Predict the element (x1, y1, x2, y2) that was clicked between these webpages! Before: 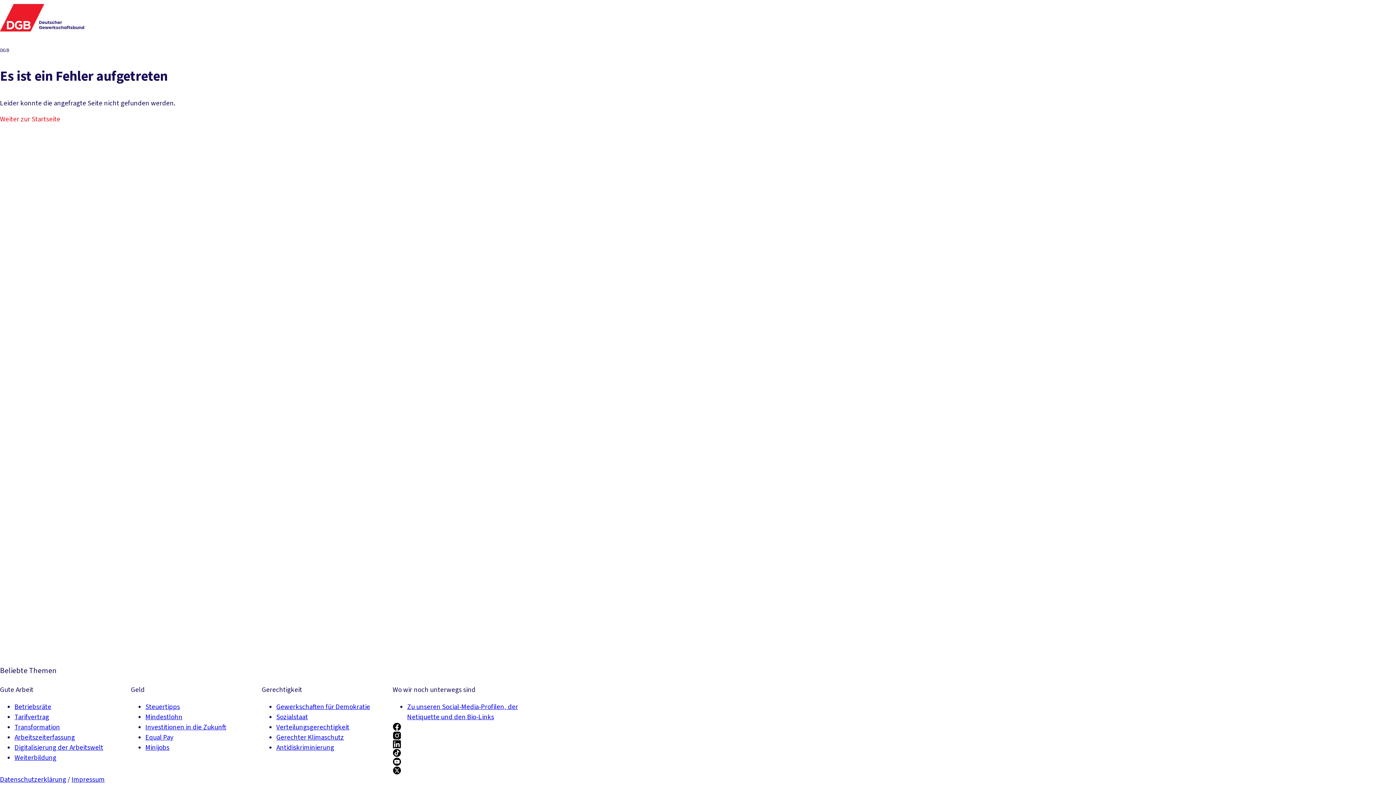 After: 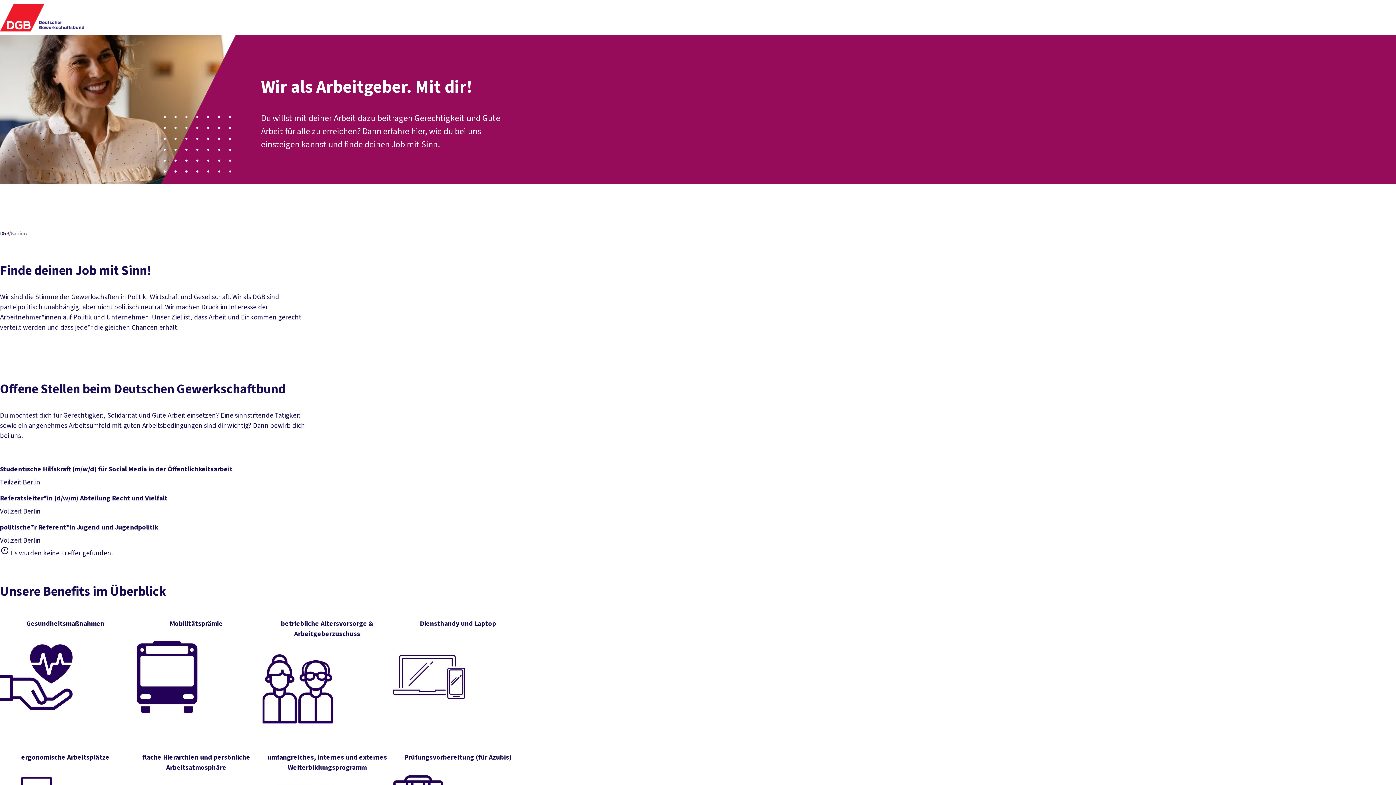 Action: bbox: (412, 7, 429, 15) label: Karriere